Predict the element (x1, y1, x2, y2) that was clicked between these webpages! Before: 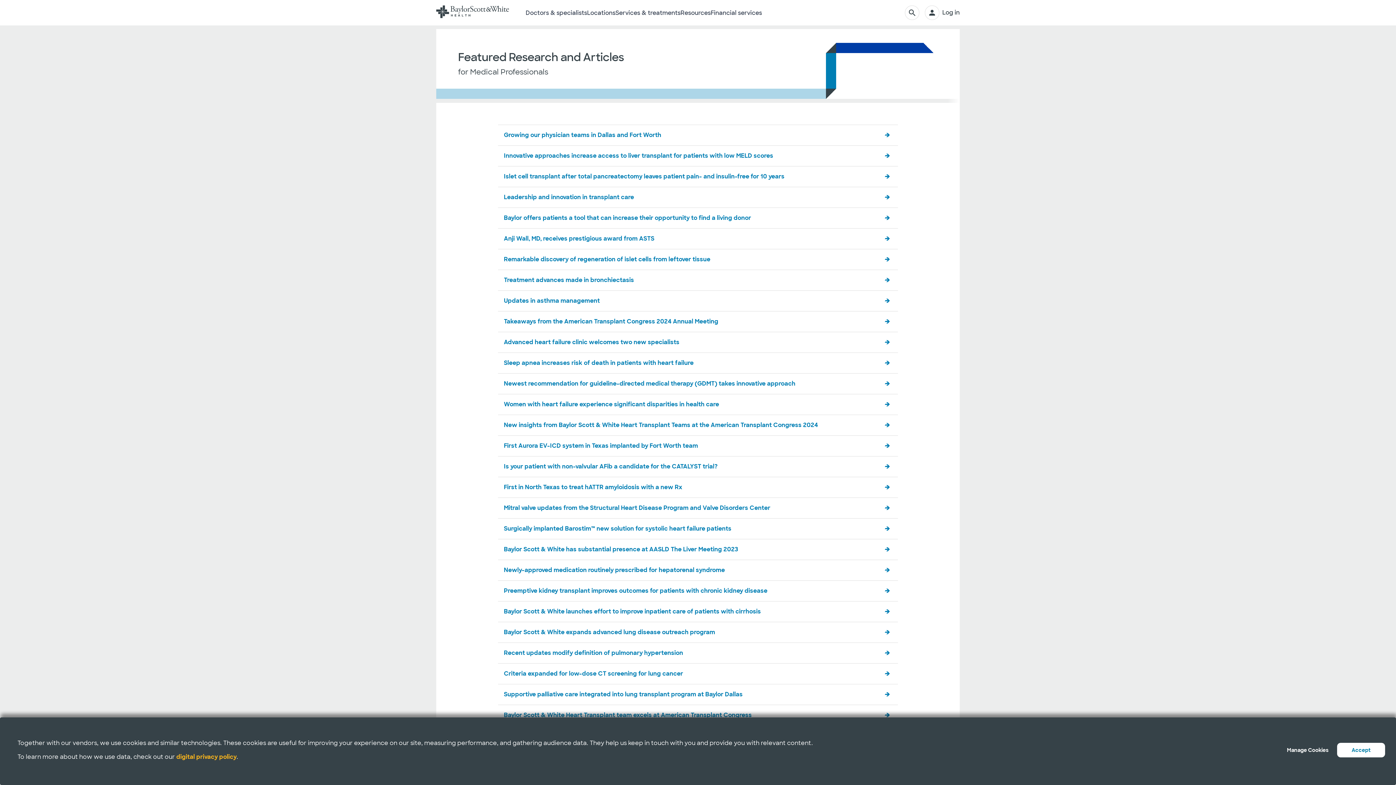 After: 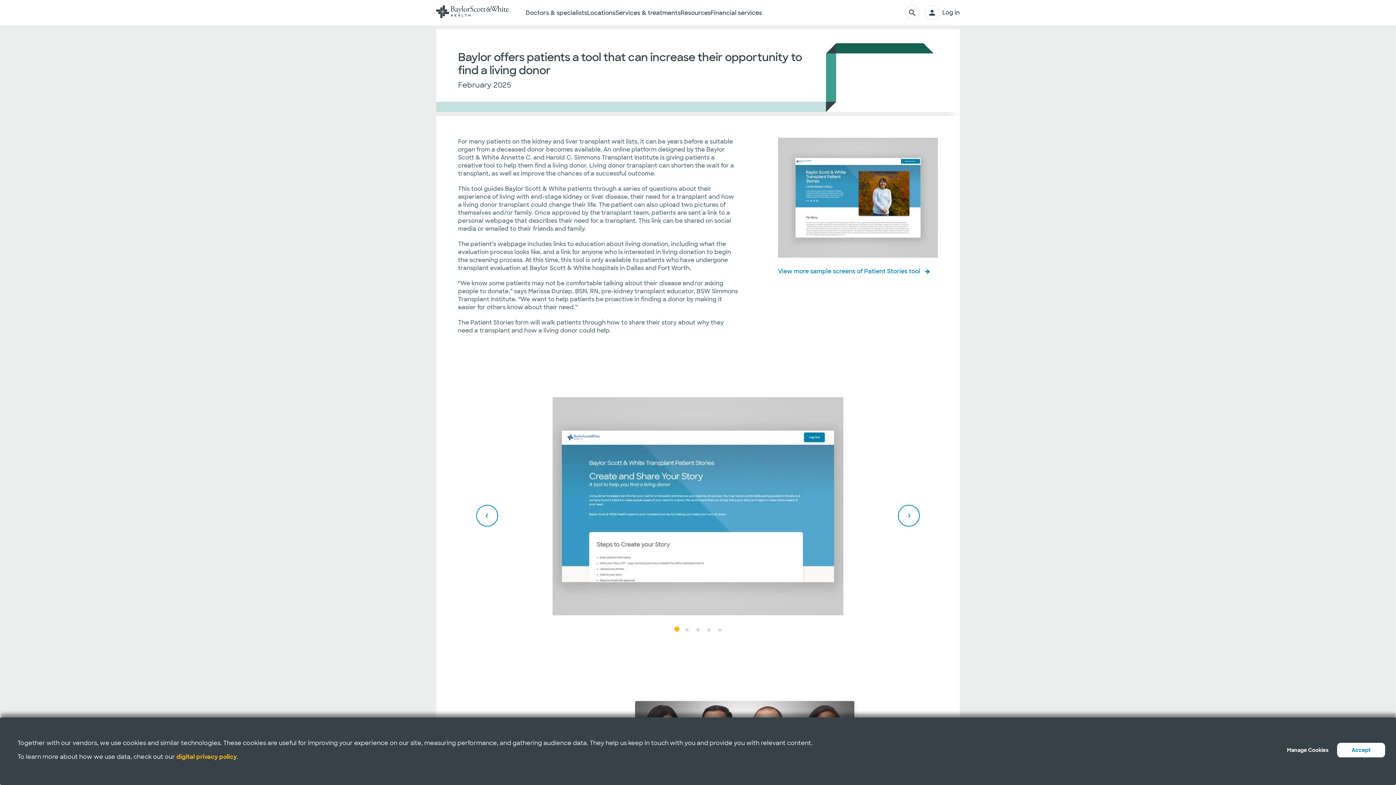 Action: bbox: (498, 208, 880, 228) label: Baylor offers patients a tool that can increase their opportunity to find a living donor